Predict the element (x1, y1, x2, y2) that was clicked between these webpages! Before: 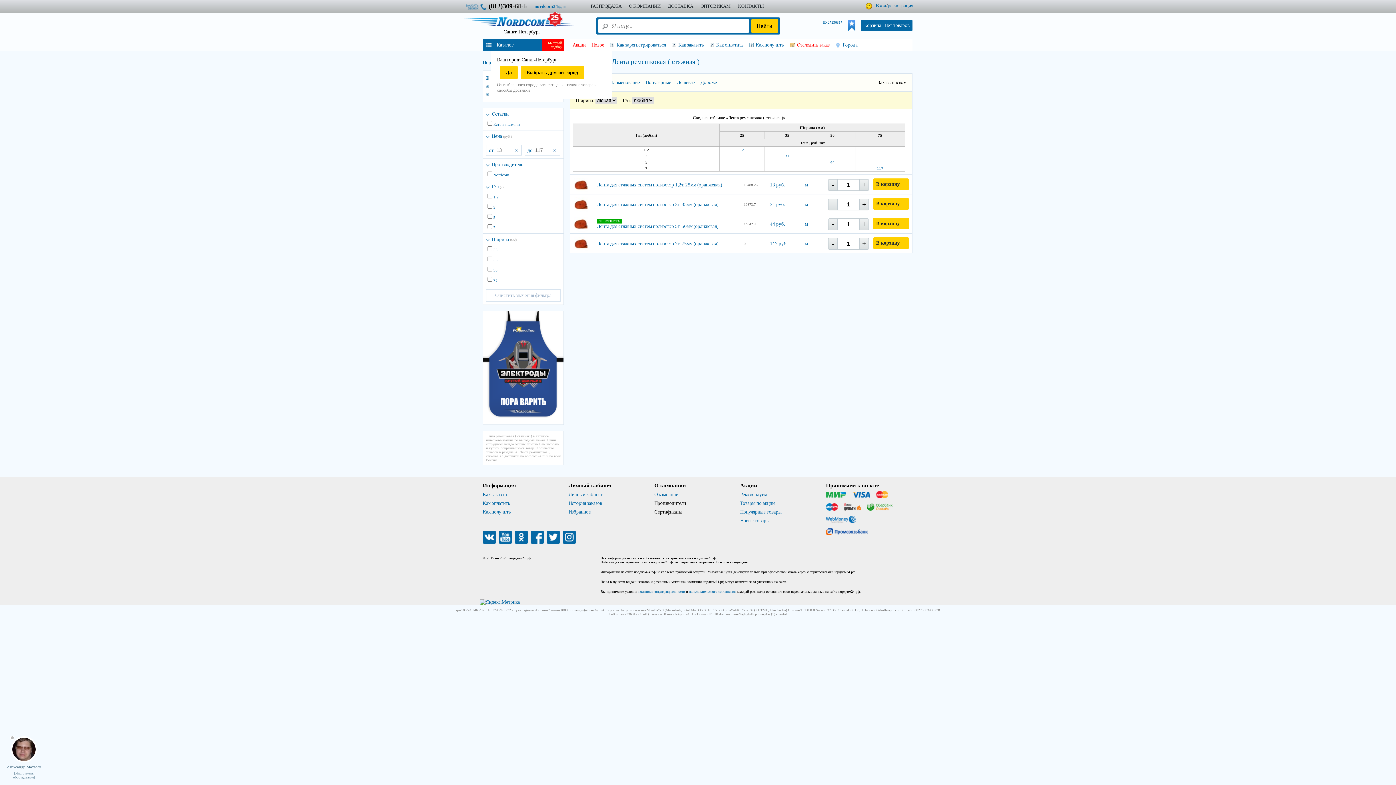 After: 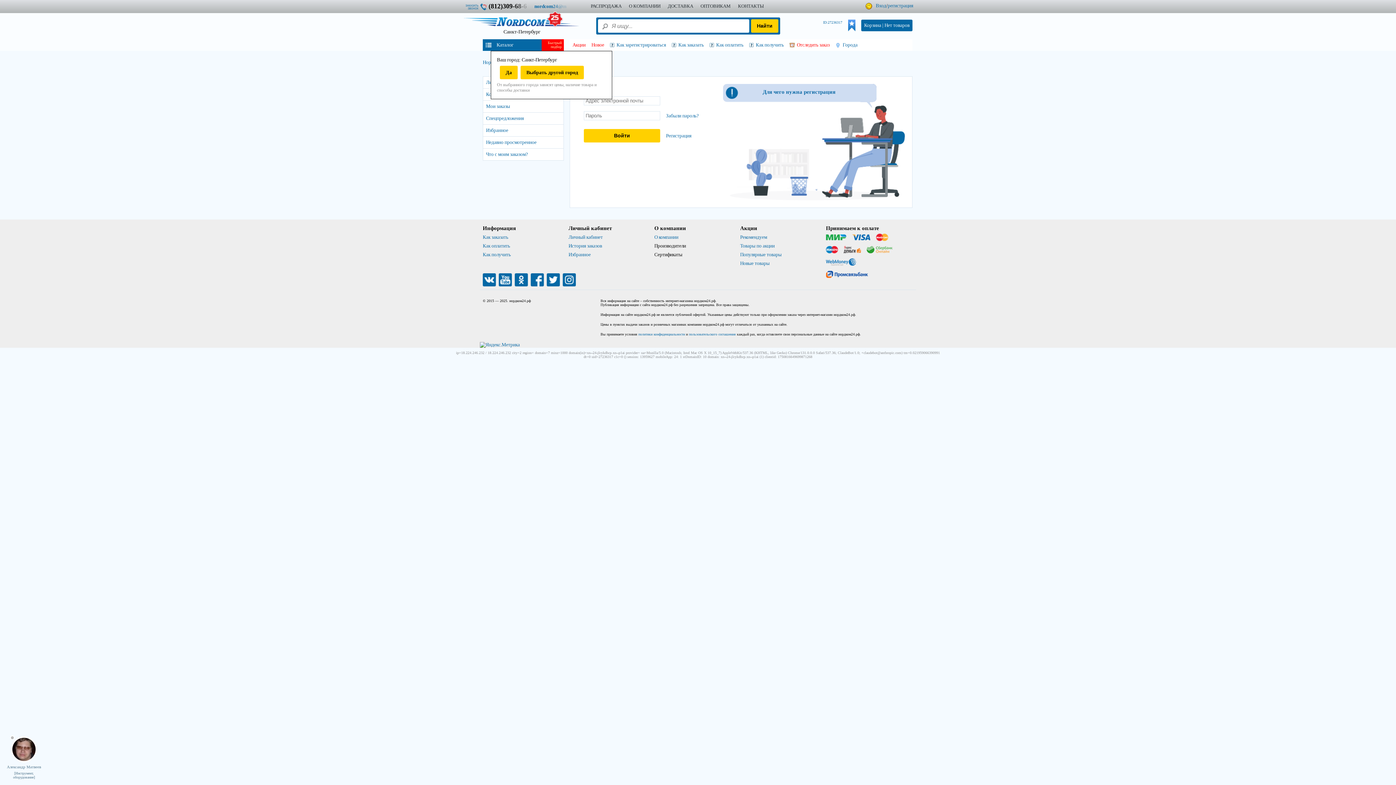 Action: label: Вход bbox: (876, 2, 886, 8)